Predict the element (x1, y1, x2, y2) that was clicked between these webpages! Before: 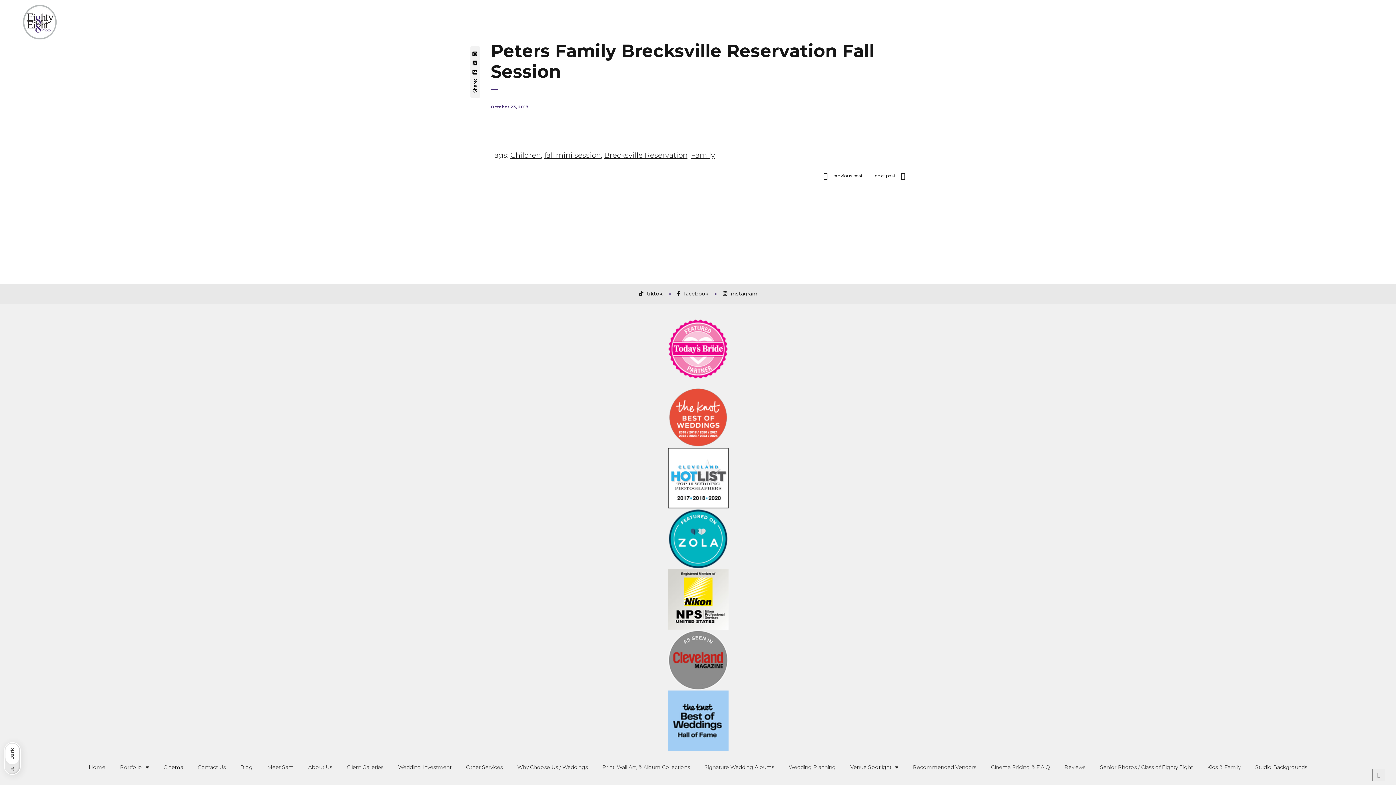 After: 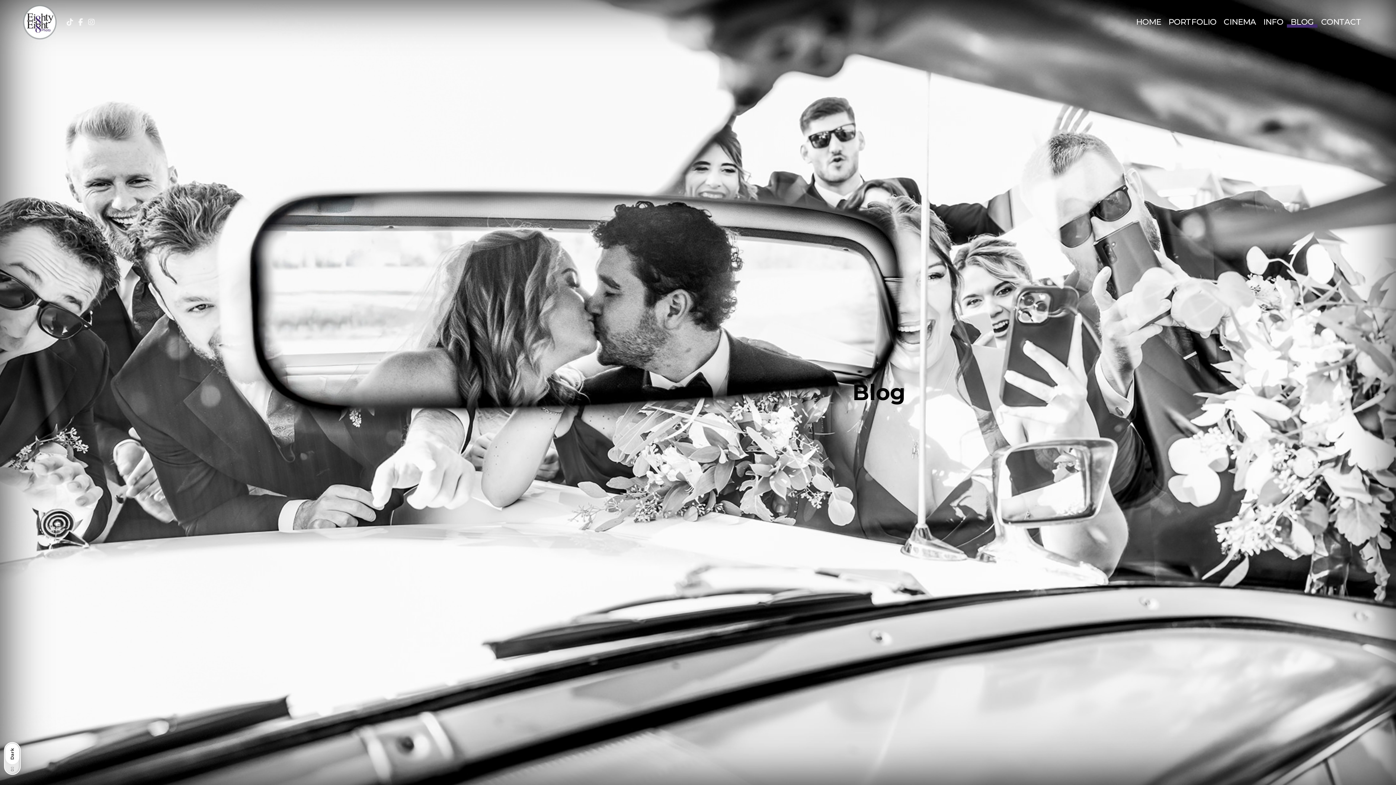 Action: label: BLOG bbox: (1287, 8, 1317, 36)